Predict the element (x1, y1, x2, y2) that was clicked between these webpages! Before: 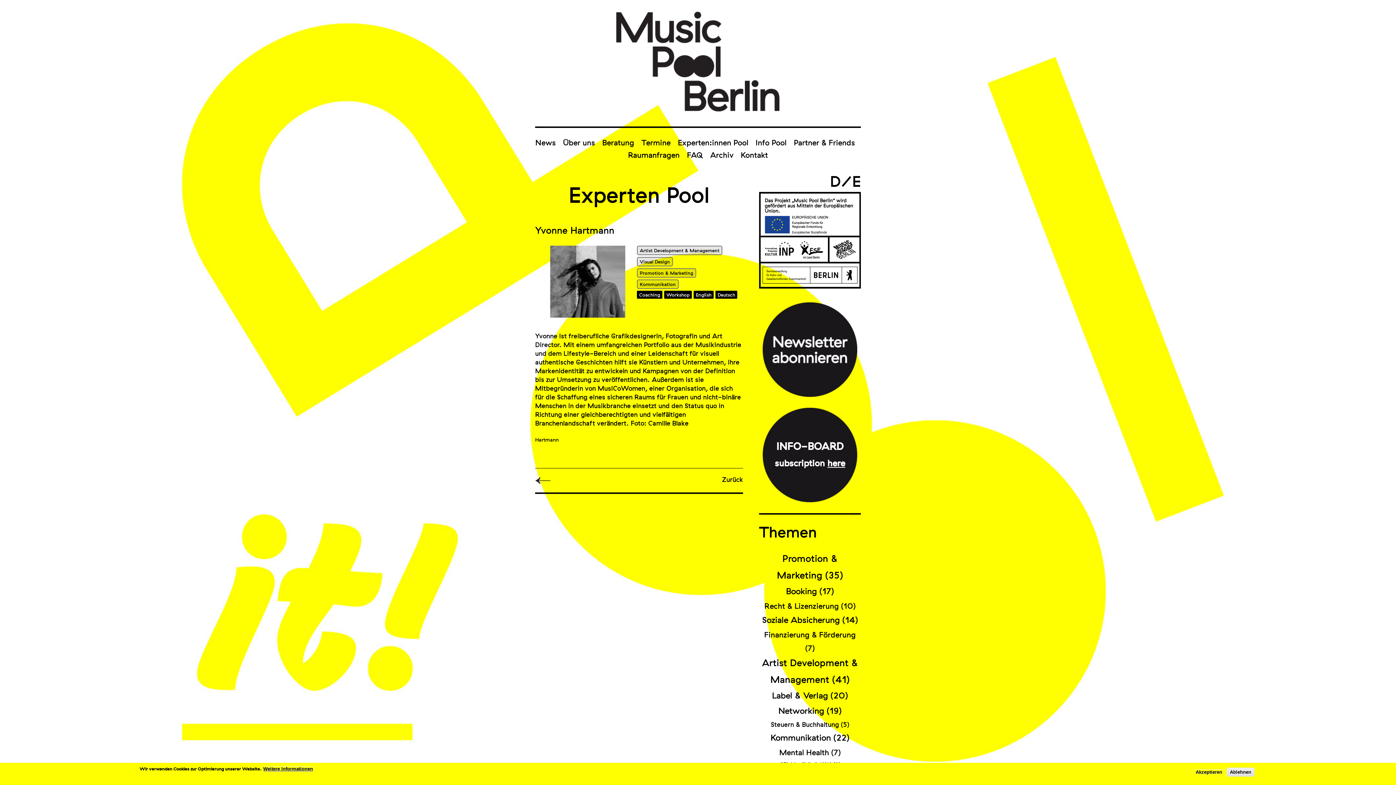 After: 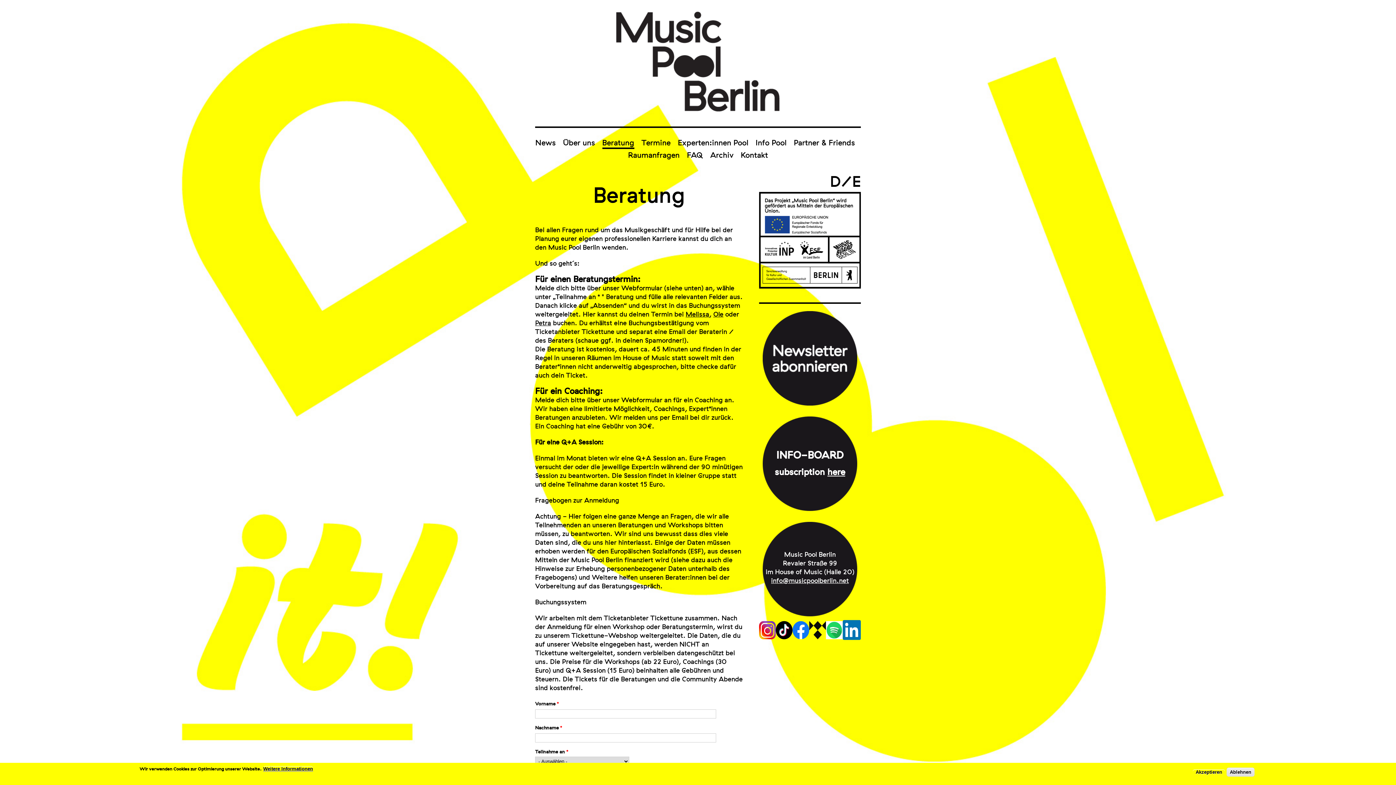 Action: bbox: (602, 139, 634, 147) label: Beratung